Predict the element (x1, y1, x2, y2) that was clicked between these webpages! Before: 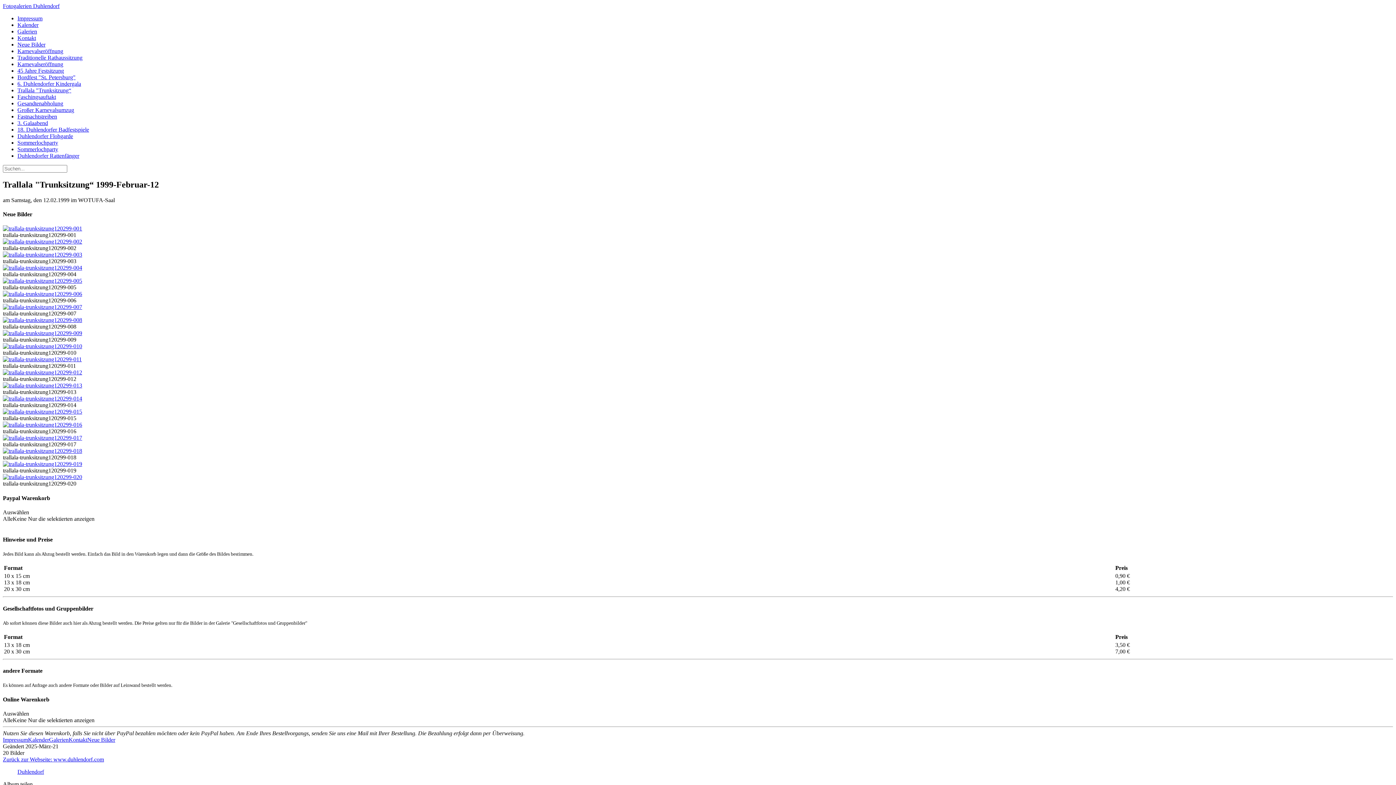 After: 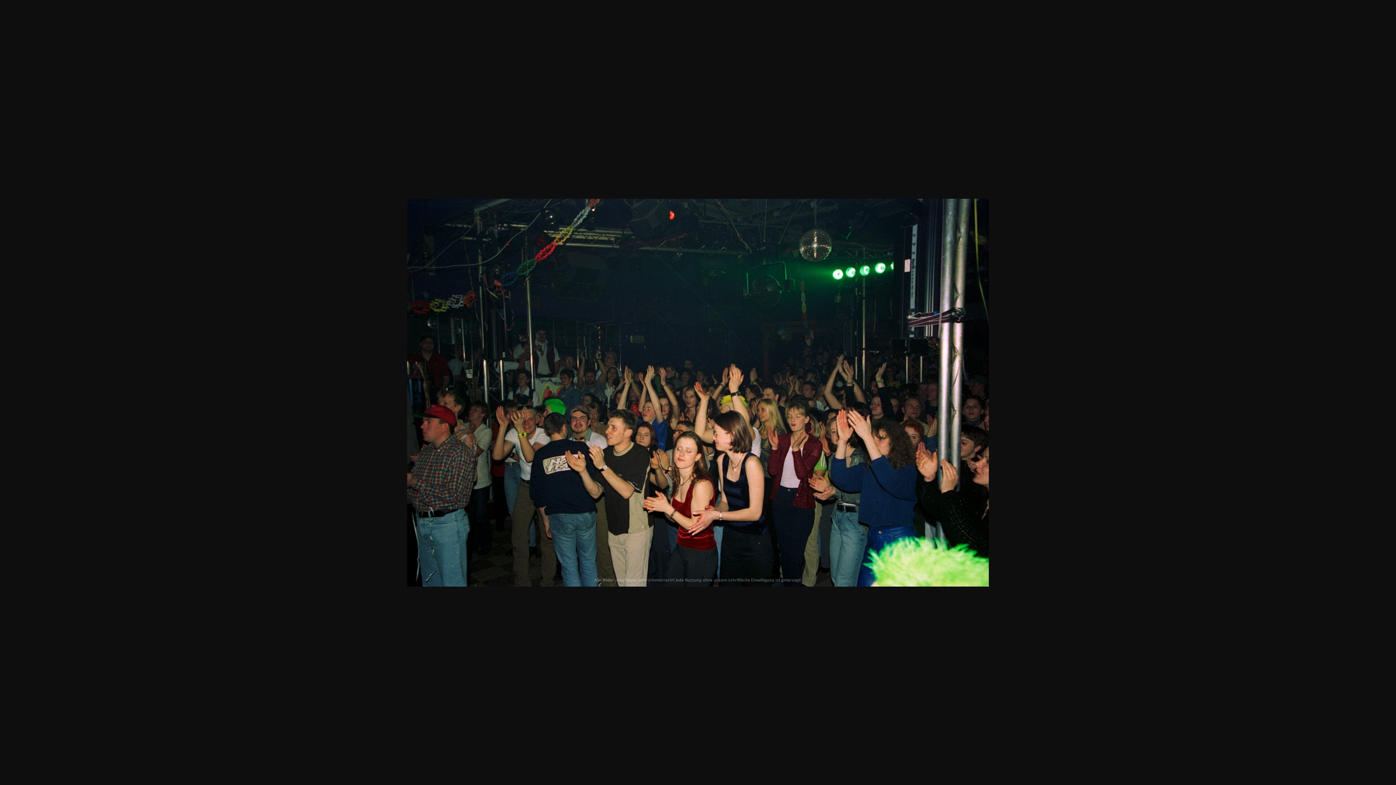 Action: bbox: (2, 382, 82, 388)